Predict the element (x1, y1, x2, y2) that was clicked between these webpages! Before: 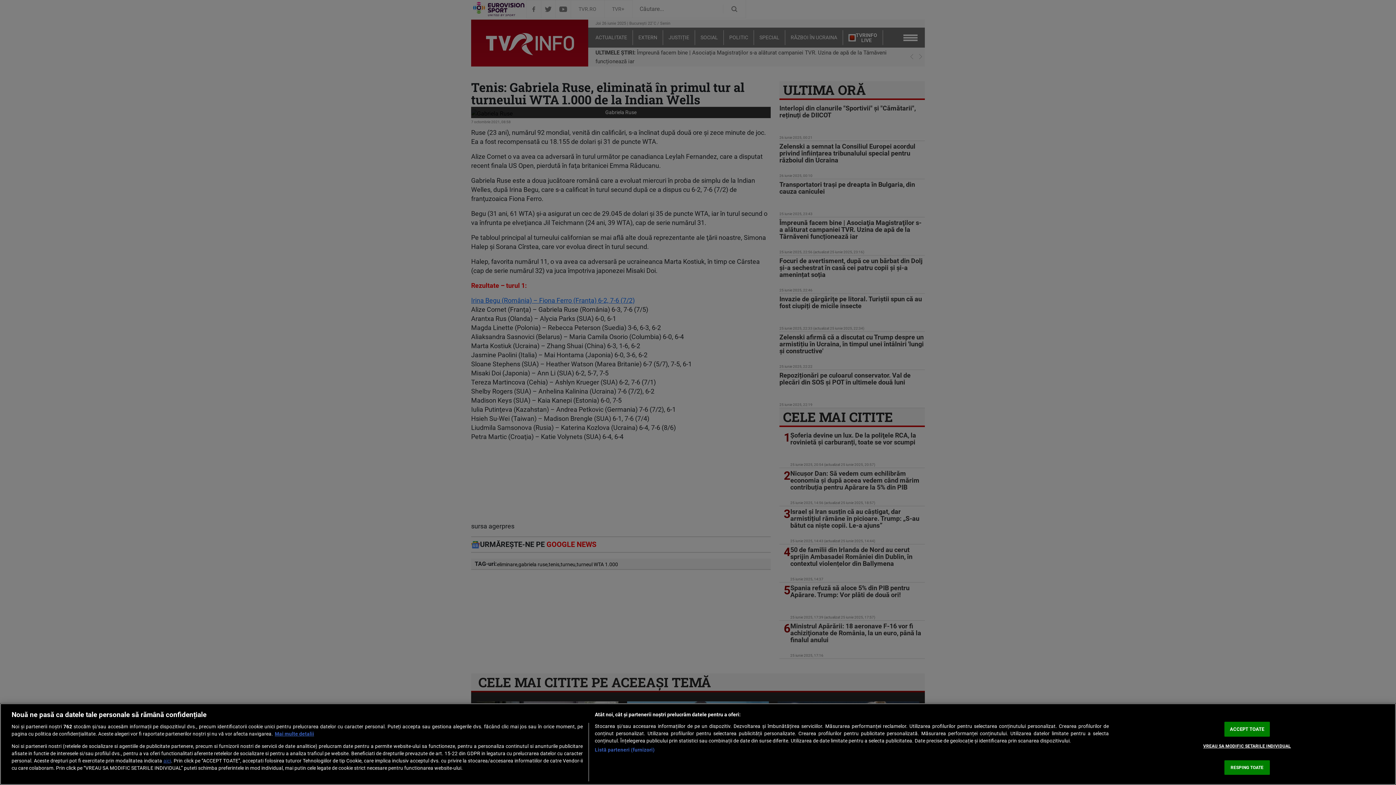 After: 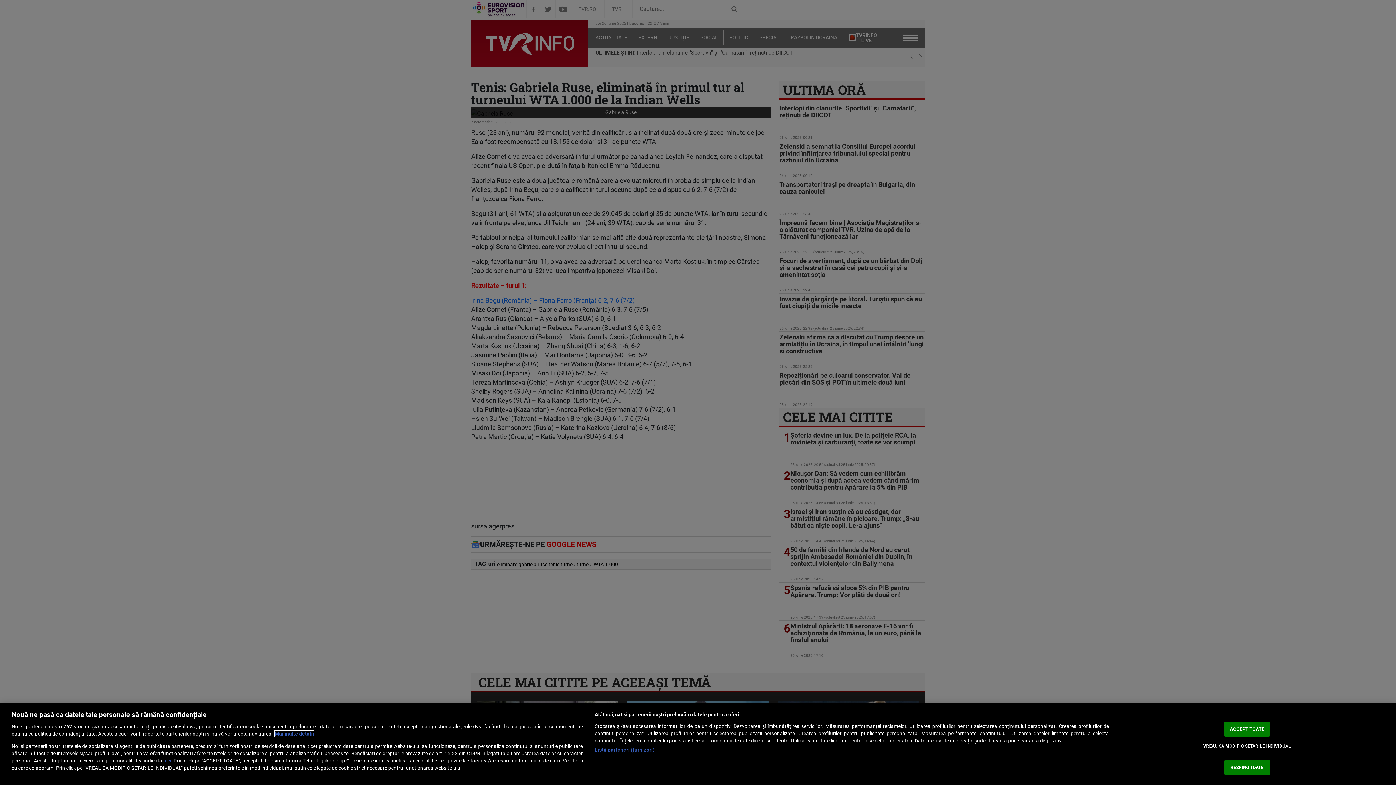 Action: bbox: (274, 731, 314, 737) label: Mai multe informații despre confidențialitatea datelor dvs., se deschide într-o fereastră nouă